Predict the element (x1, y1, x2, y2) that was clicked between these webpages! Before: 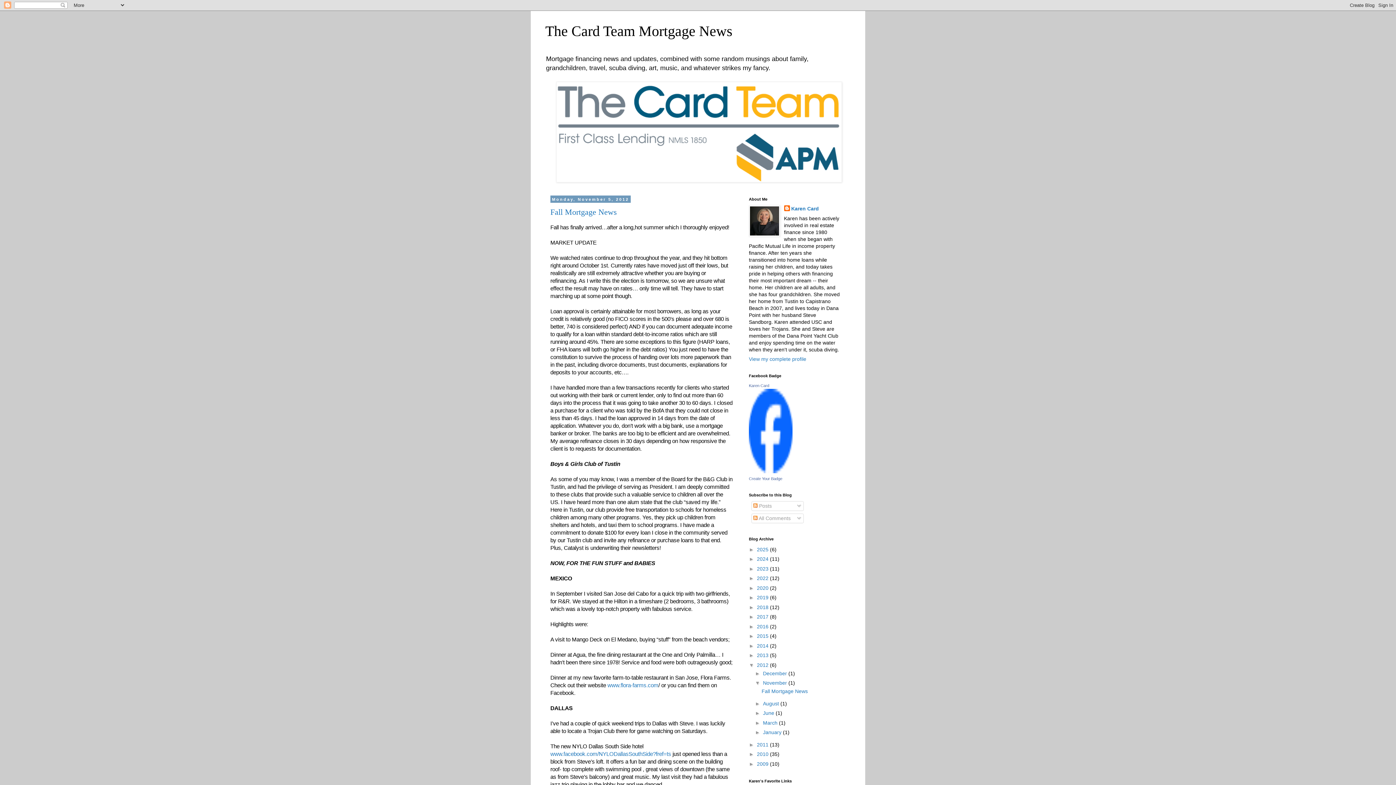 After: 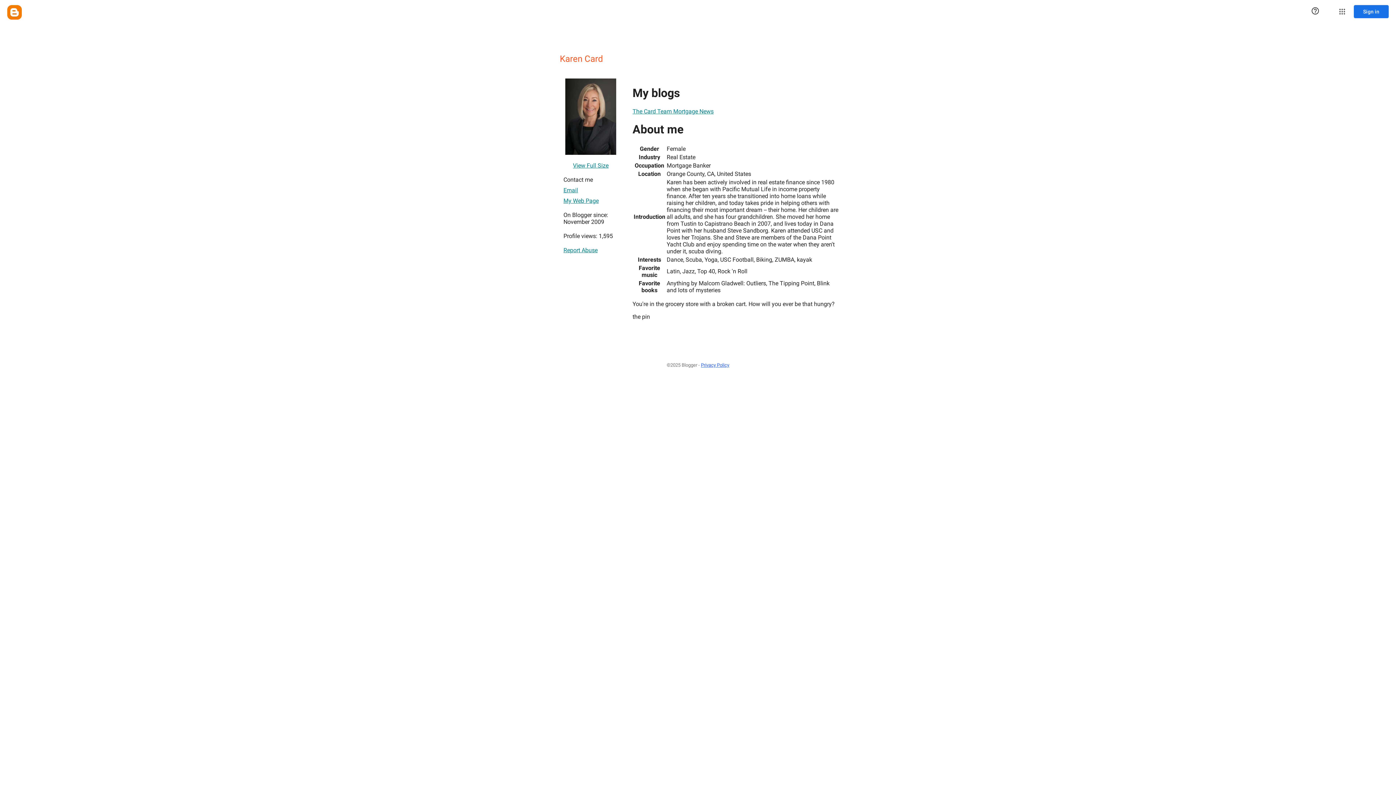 Action: bbox: (784, 205, 819, 212) label: Karen Card